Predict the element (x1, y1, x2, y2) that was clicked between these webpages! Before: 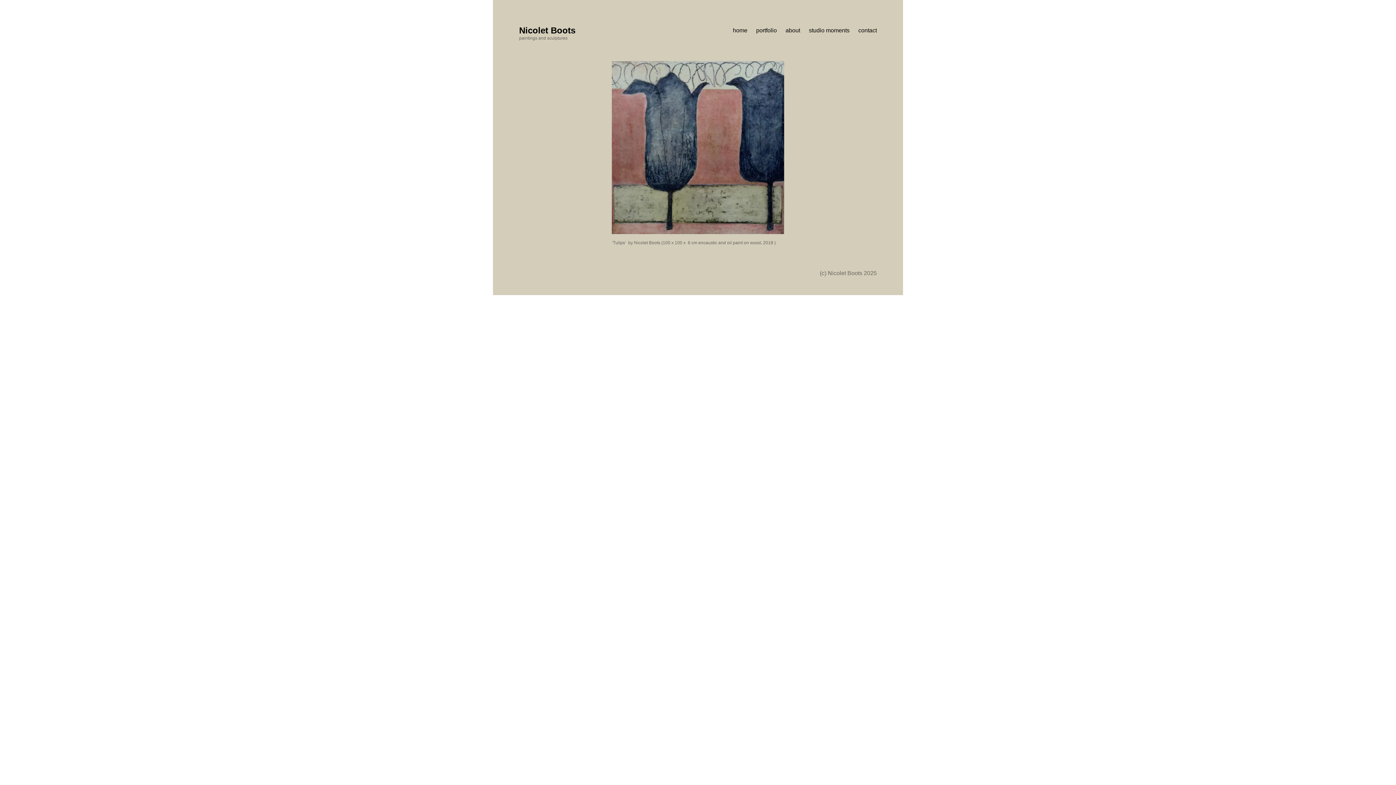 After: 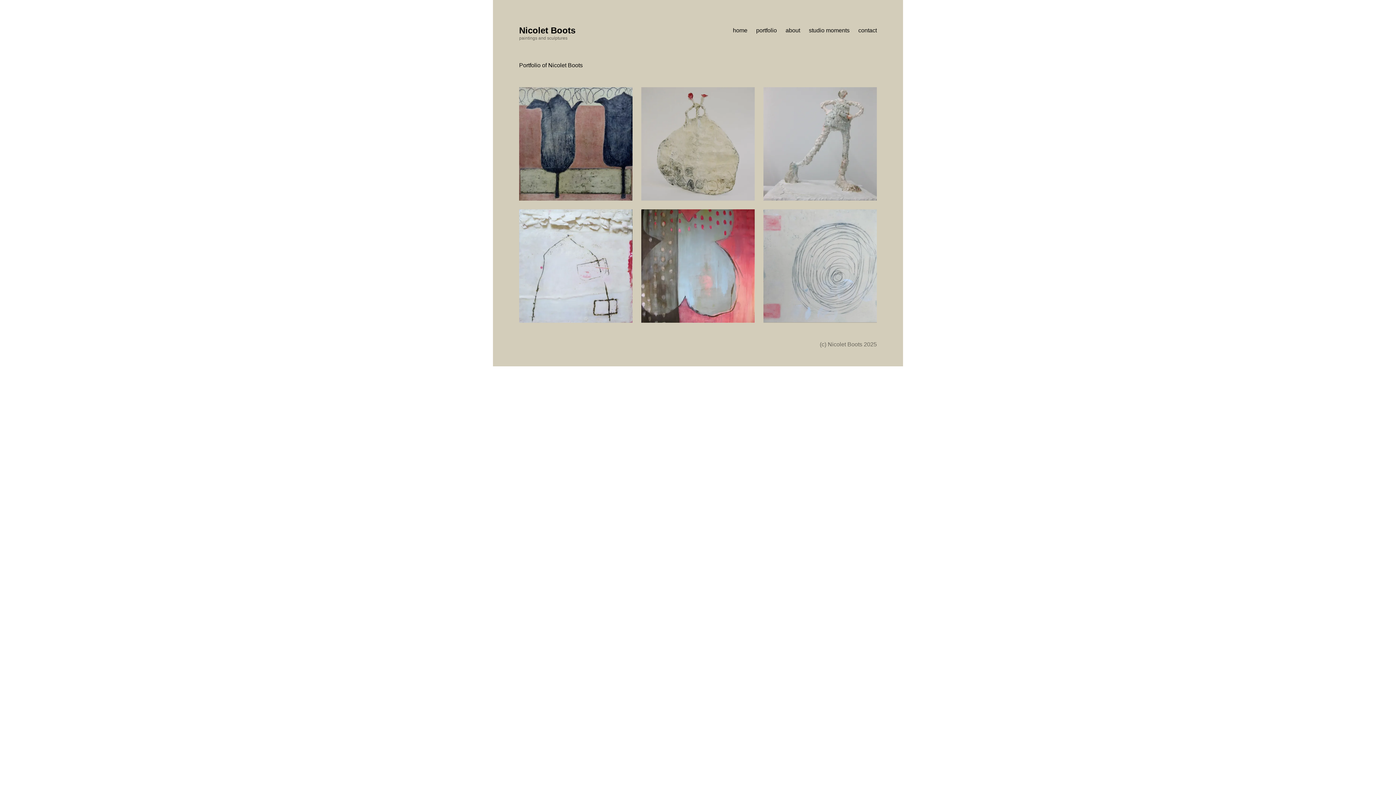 Action: label: portfolio bbox: (752, 21, 781, 39)